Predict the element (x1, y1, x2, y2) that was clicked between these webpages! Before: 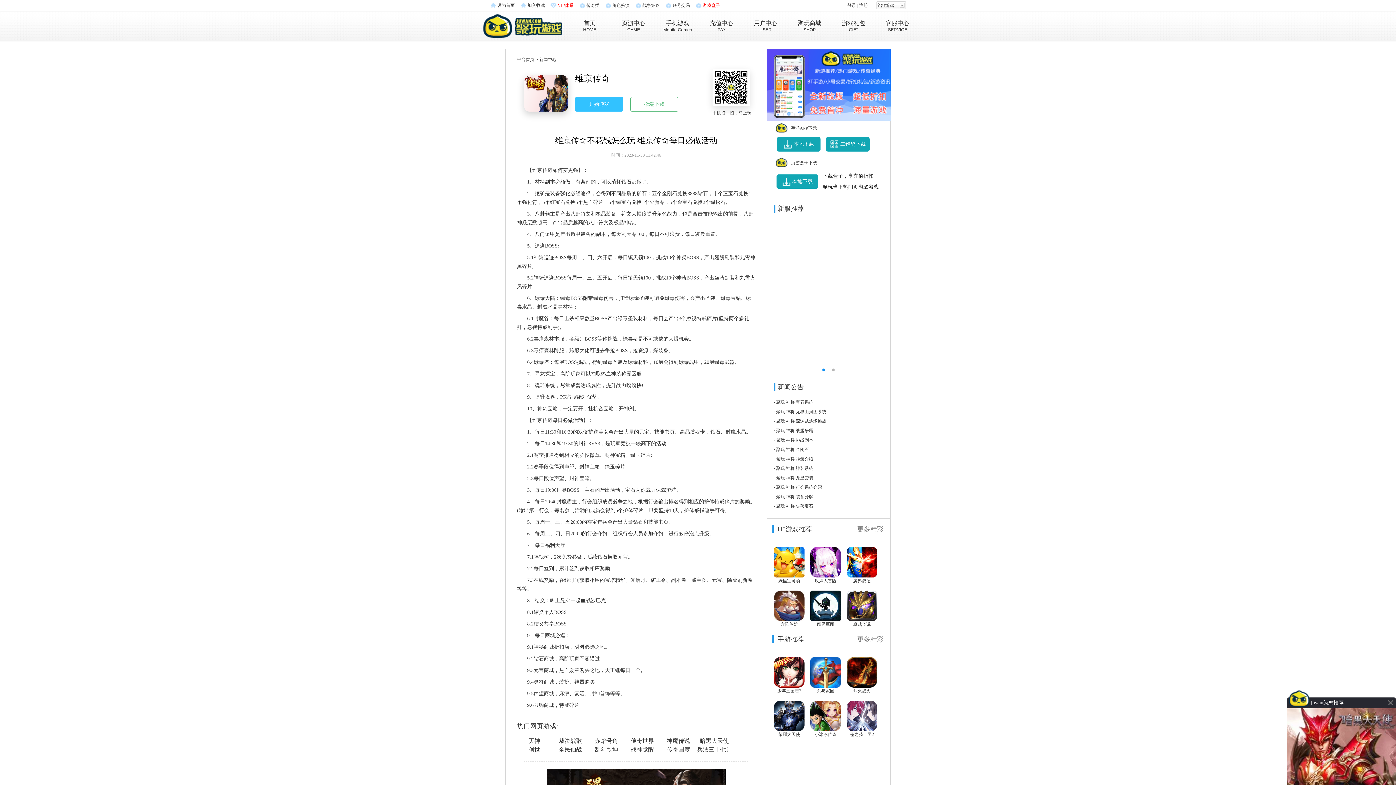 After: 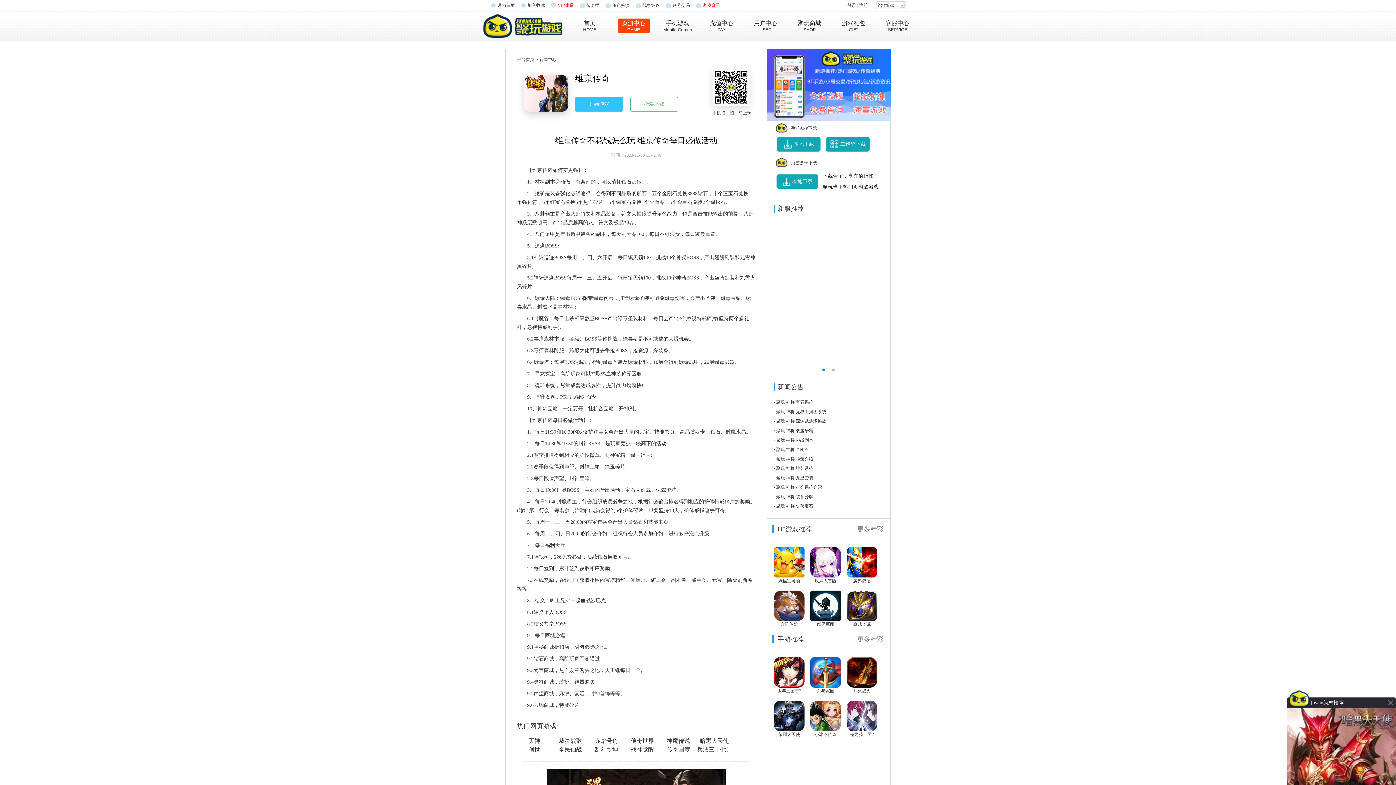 Action: bbox: (618, 18, 649, 33) label: 页游中心
GAME